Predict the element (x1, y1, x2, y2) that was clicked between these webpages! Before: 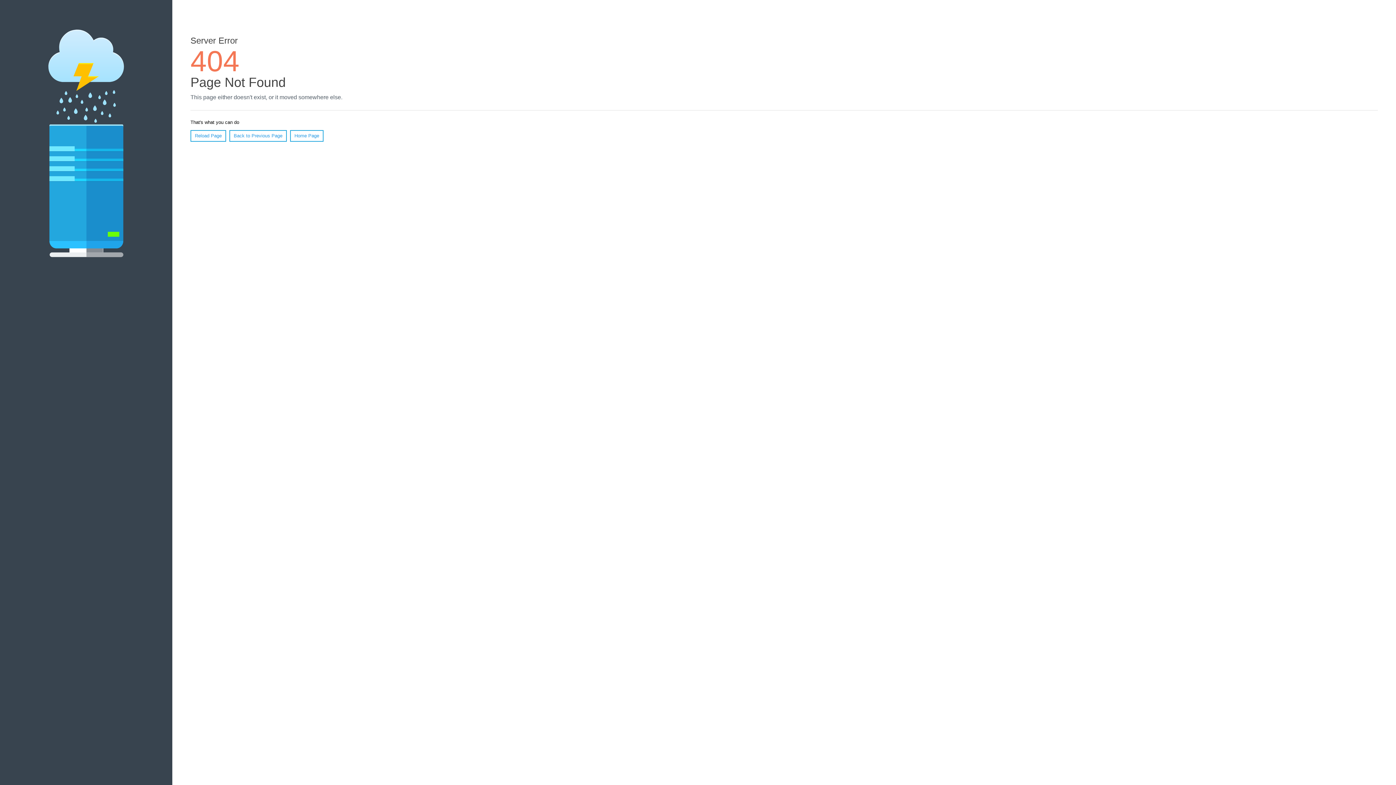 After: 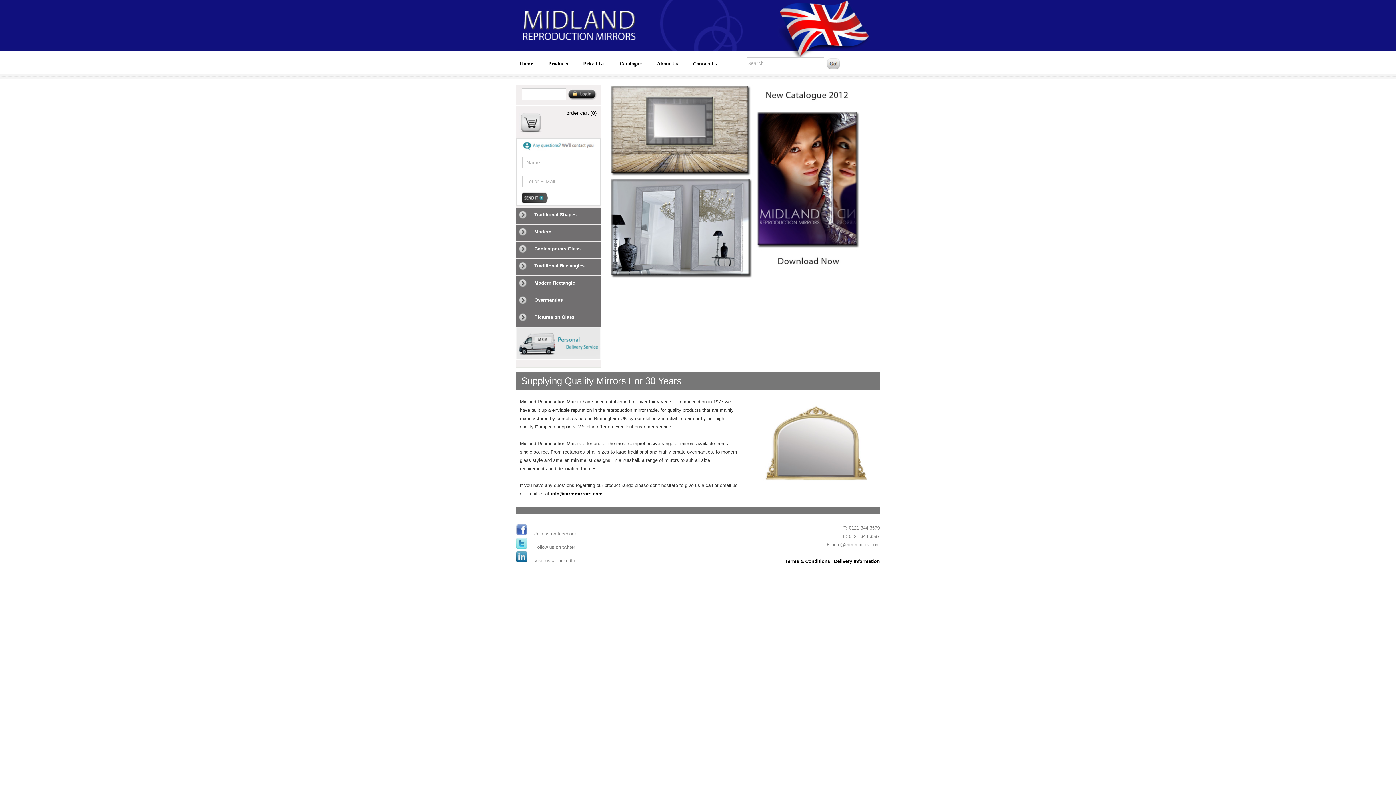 Action: label: Home Page bbox: (290, 130, 323, 141)